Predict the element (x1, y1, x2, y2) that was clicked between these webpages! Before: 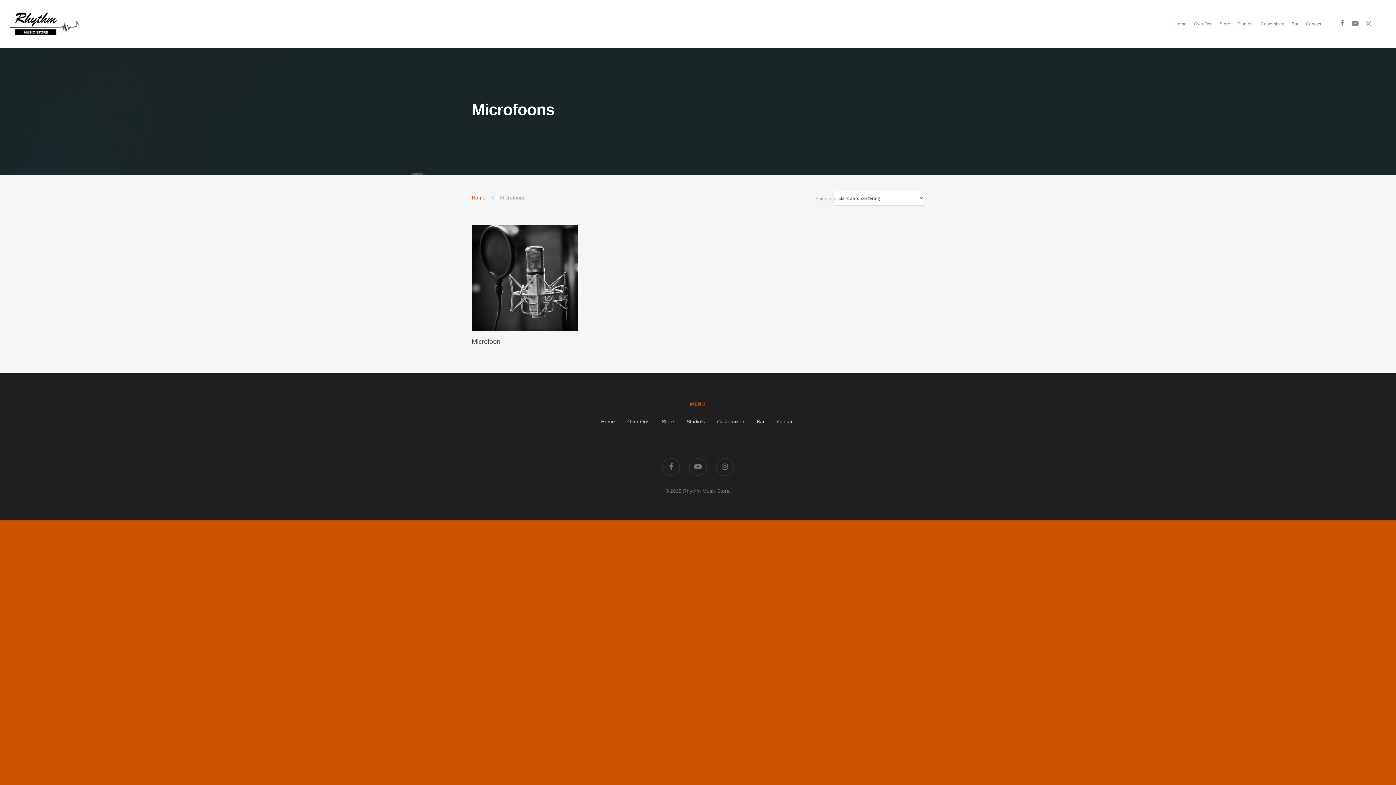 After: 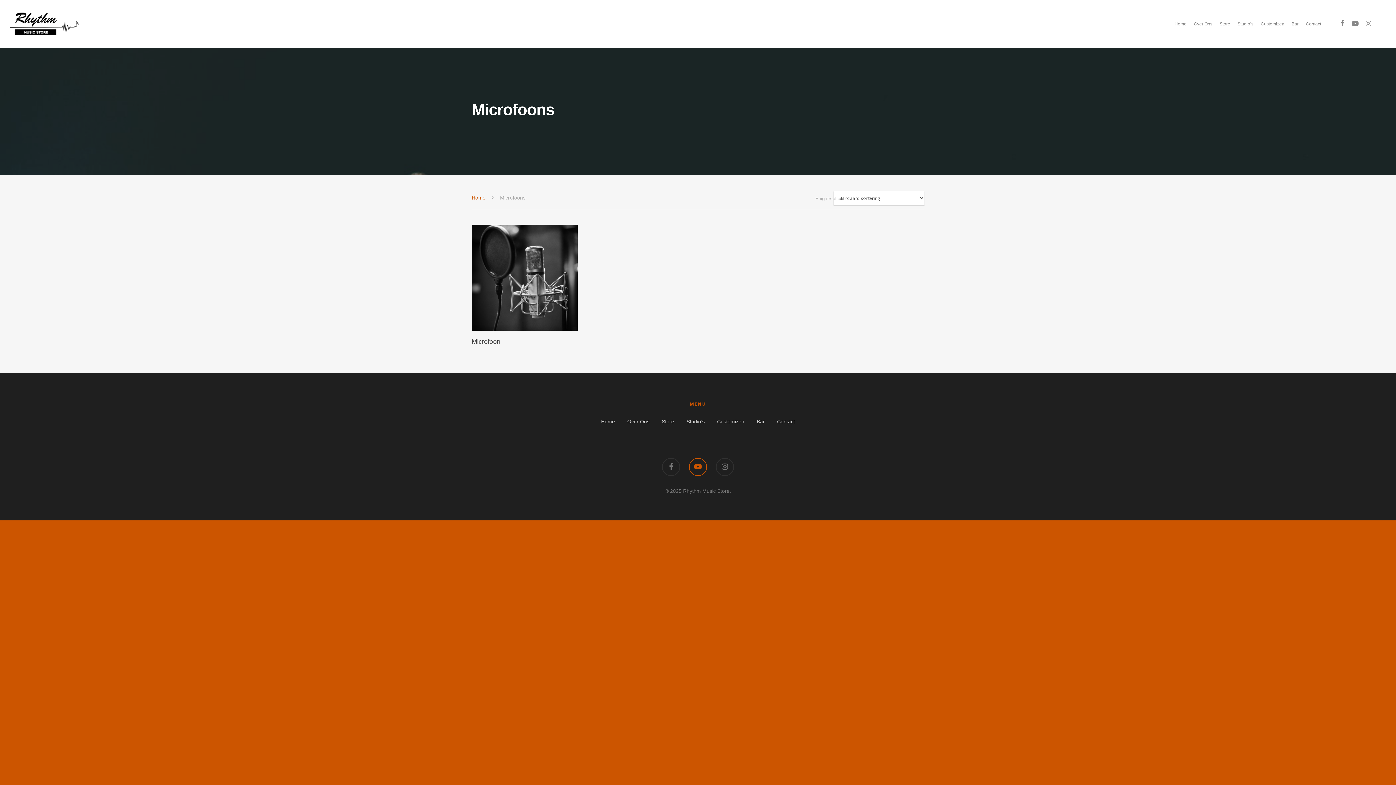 Action: bbox: (689, 458, 707, 477)